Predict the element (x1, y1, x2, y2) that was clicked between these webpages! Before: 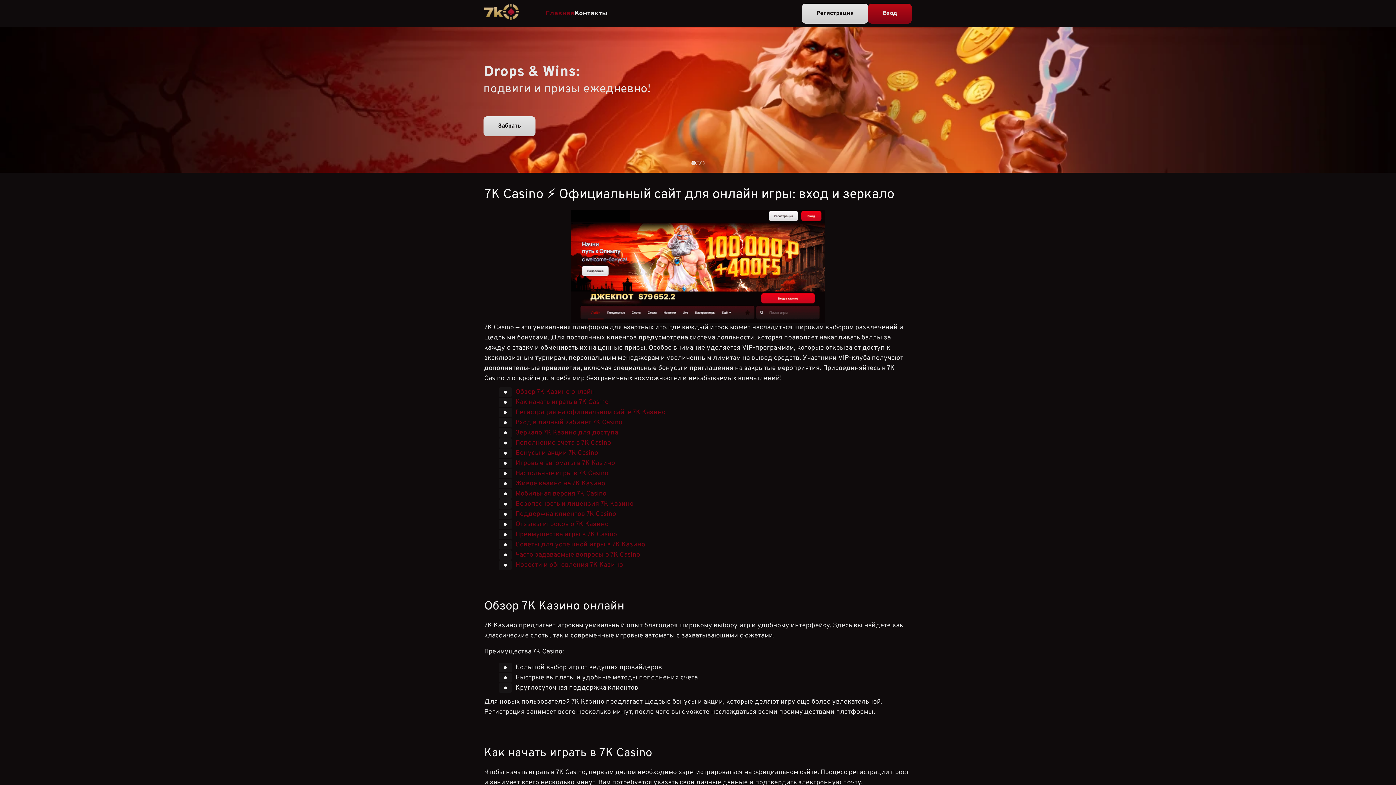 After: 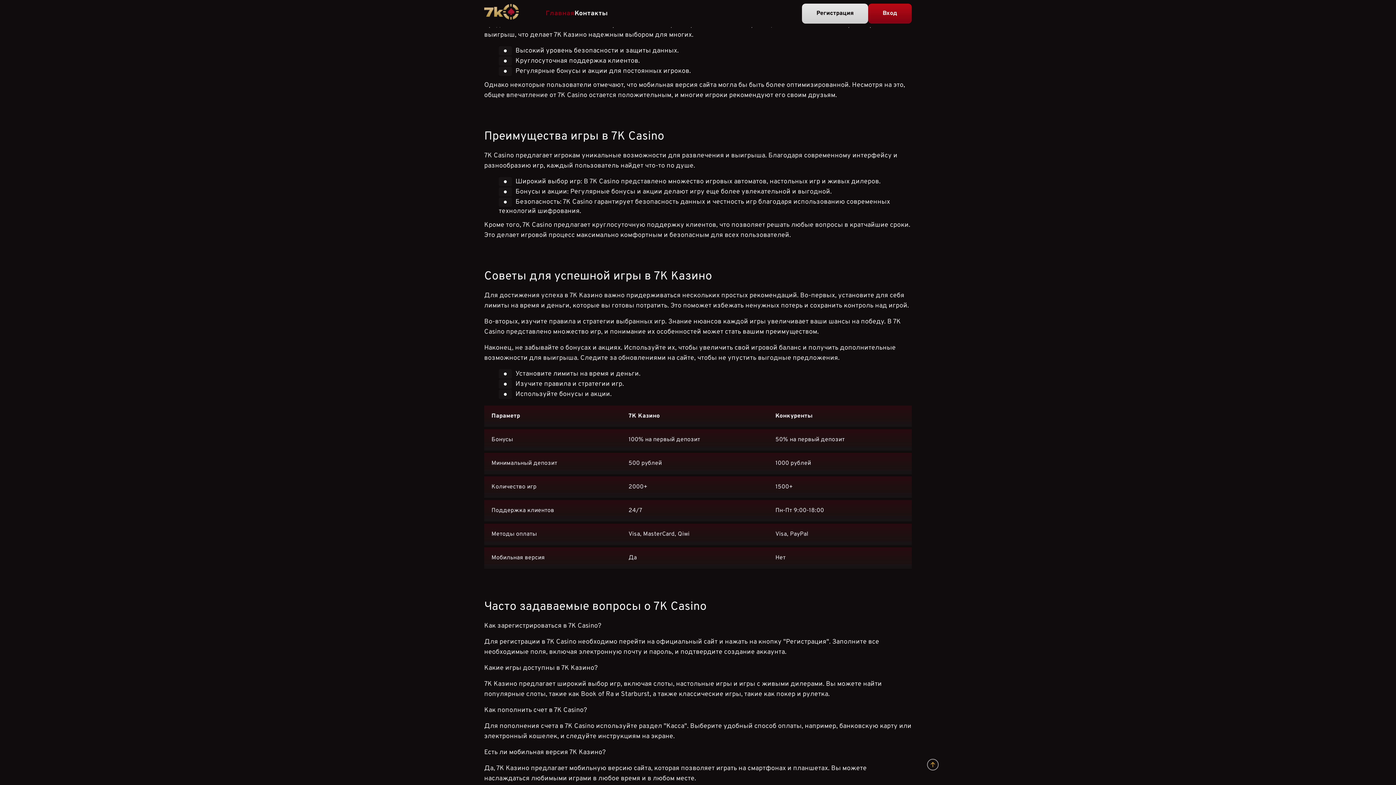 Action: bbox: (515, 520, 608, 528) label: Отзывы игроков о 7К Казино